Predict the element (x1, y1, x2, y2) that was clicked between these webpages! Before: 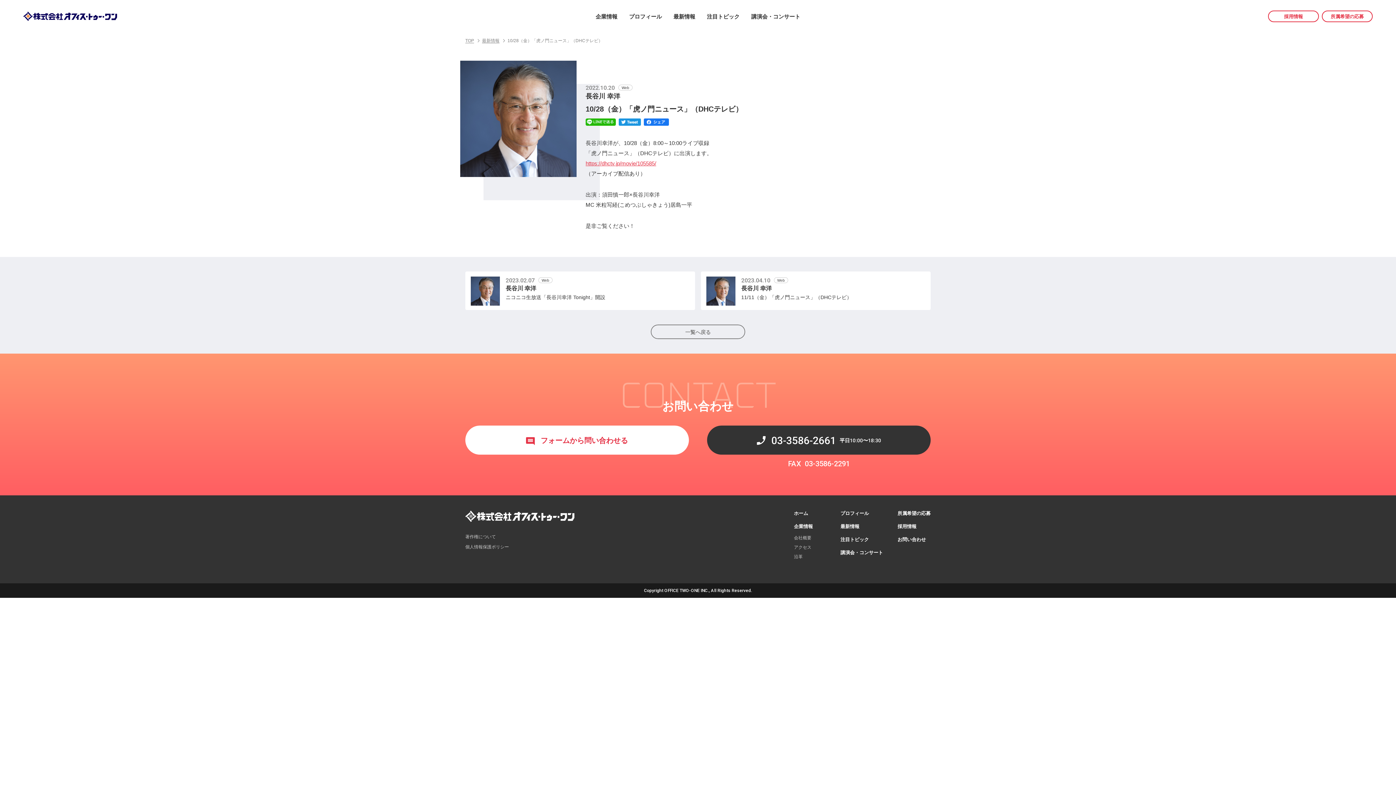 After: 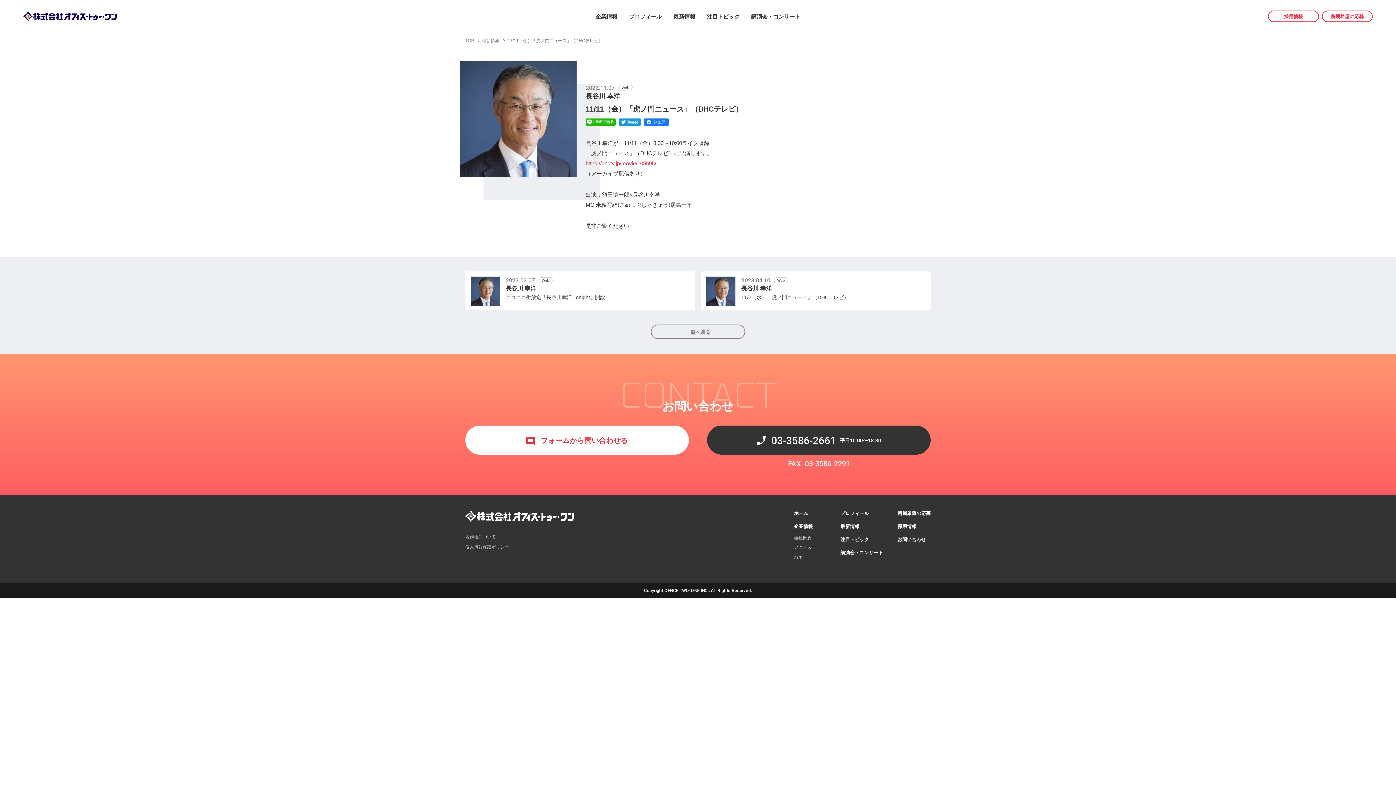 Action: bbox: (701, 271, 930, 310) label: 2023.04.10Web
長谷川 幸洋

11/11（金）「虎ノ門ニュース」（DHCテレビ）